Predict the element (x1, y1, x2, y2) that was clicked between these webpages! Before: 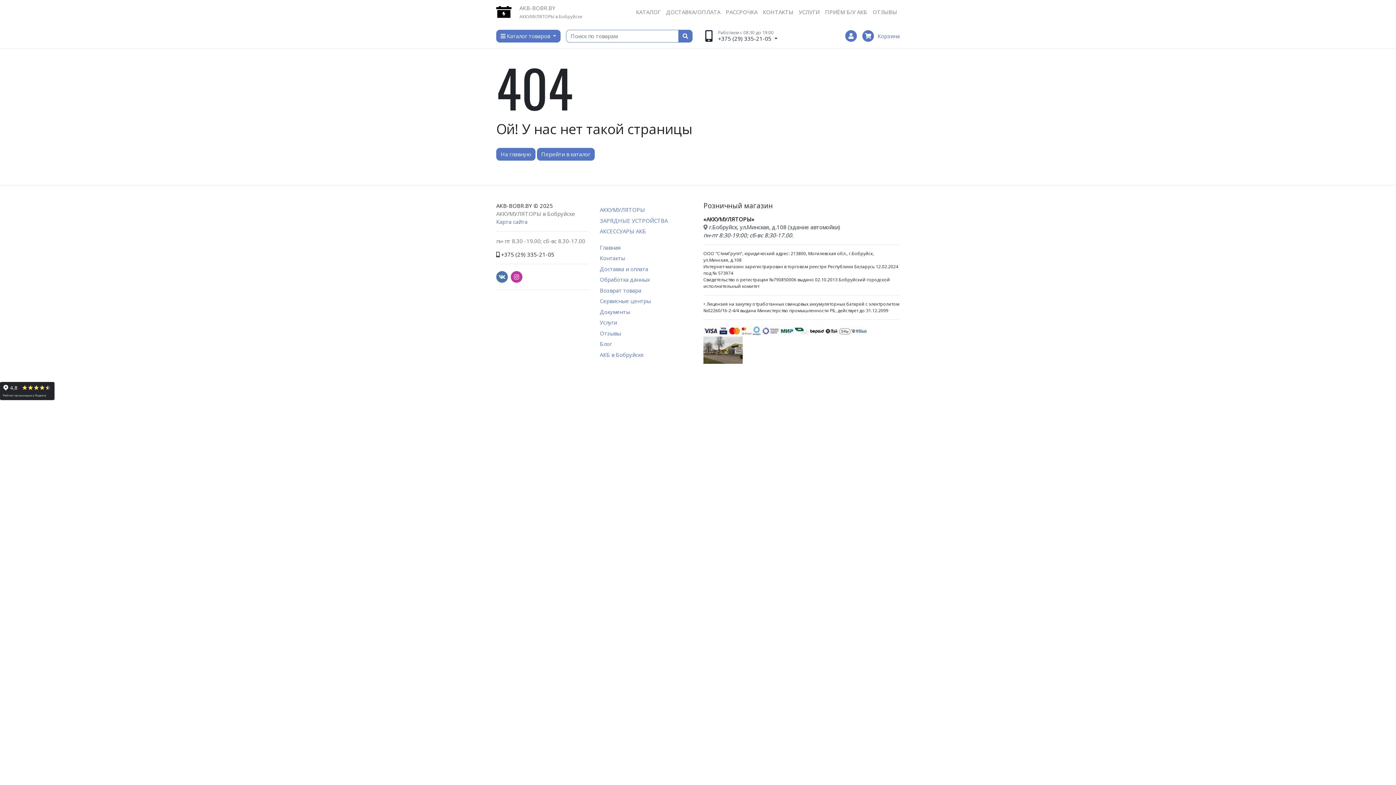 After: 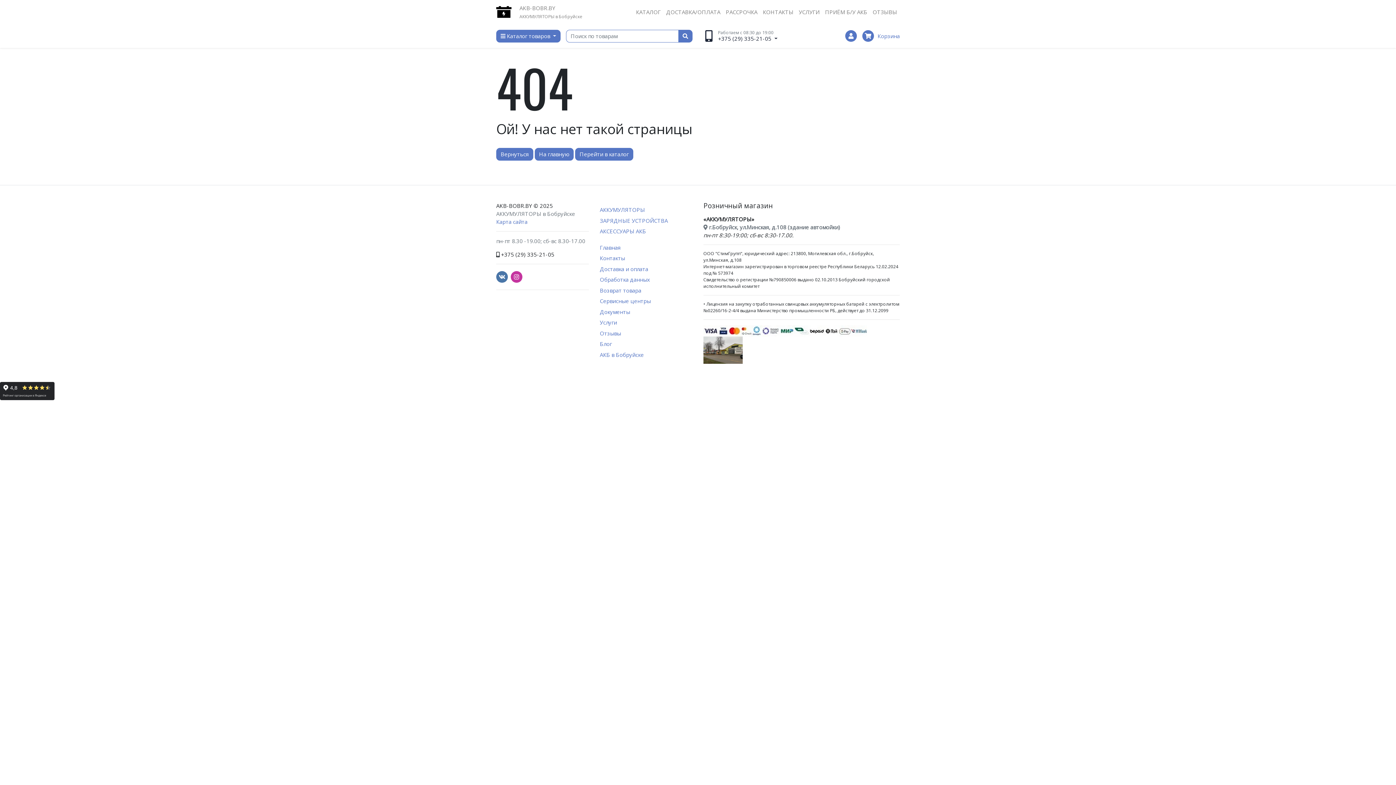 Action: bbox: (678, 29, 692, 42)